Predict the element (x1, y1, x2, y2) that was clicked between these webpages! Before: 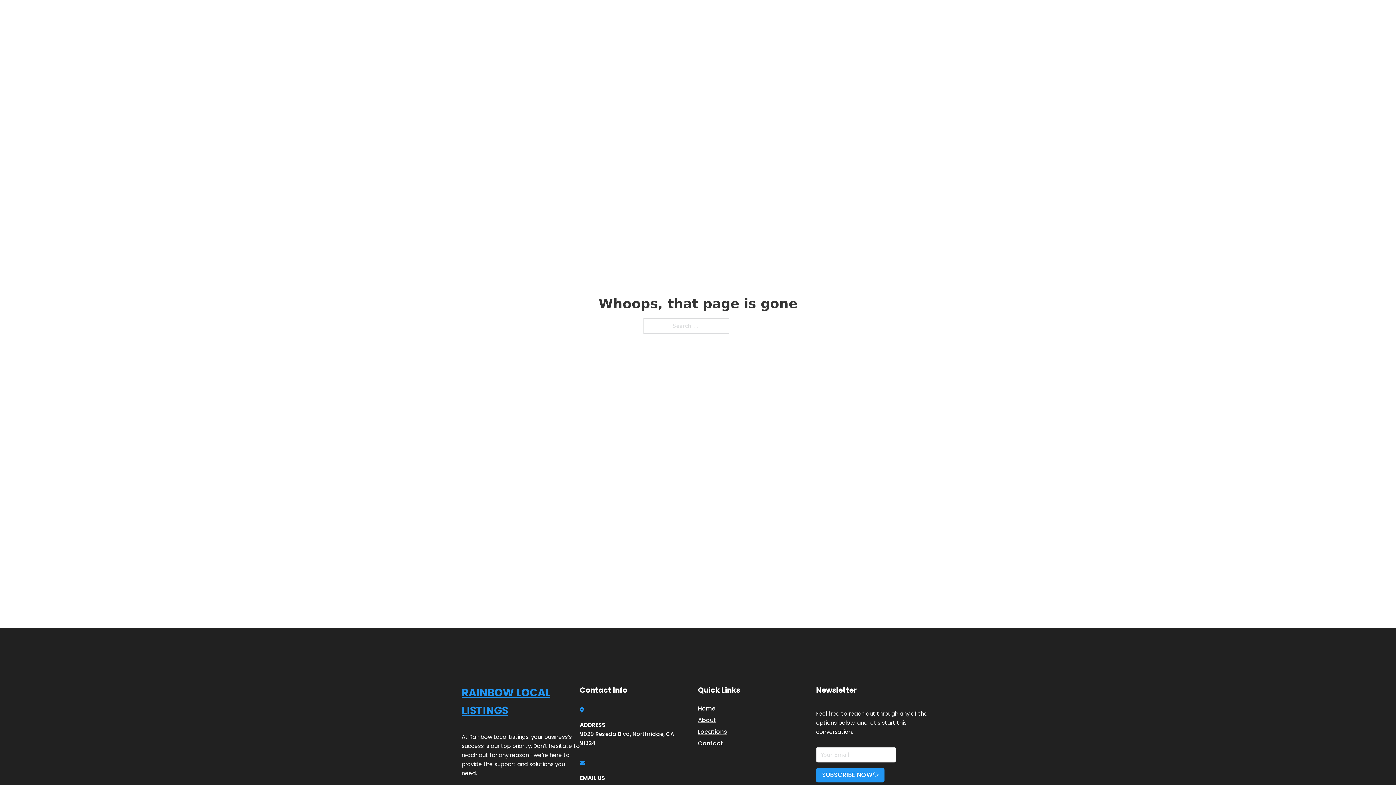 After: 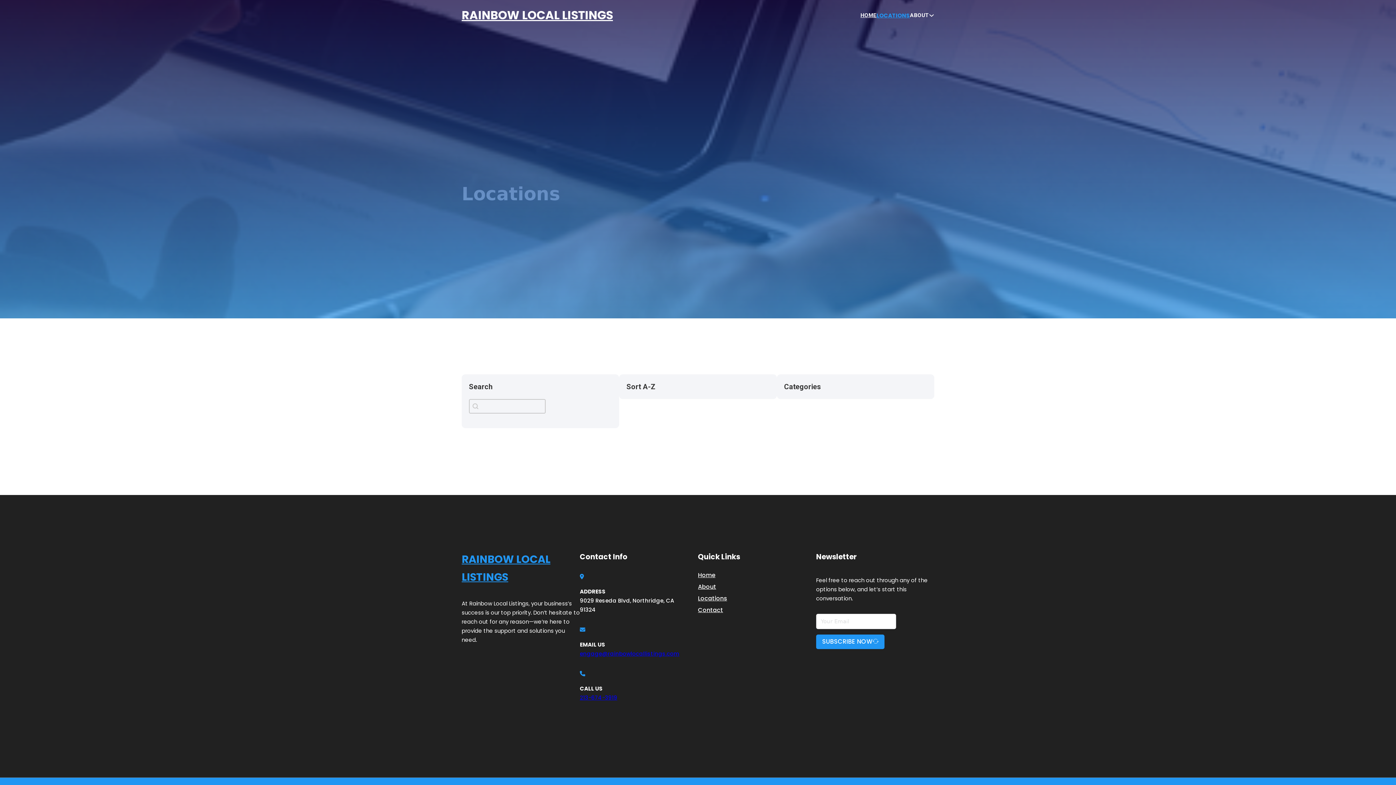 Action: label: LOCATIONS bbox: (878, 10, 910, 19)